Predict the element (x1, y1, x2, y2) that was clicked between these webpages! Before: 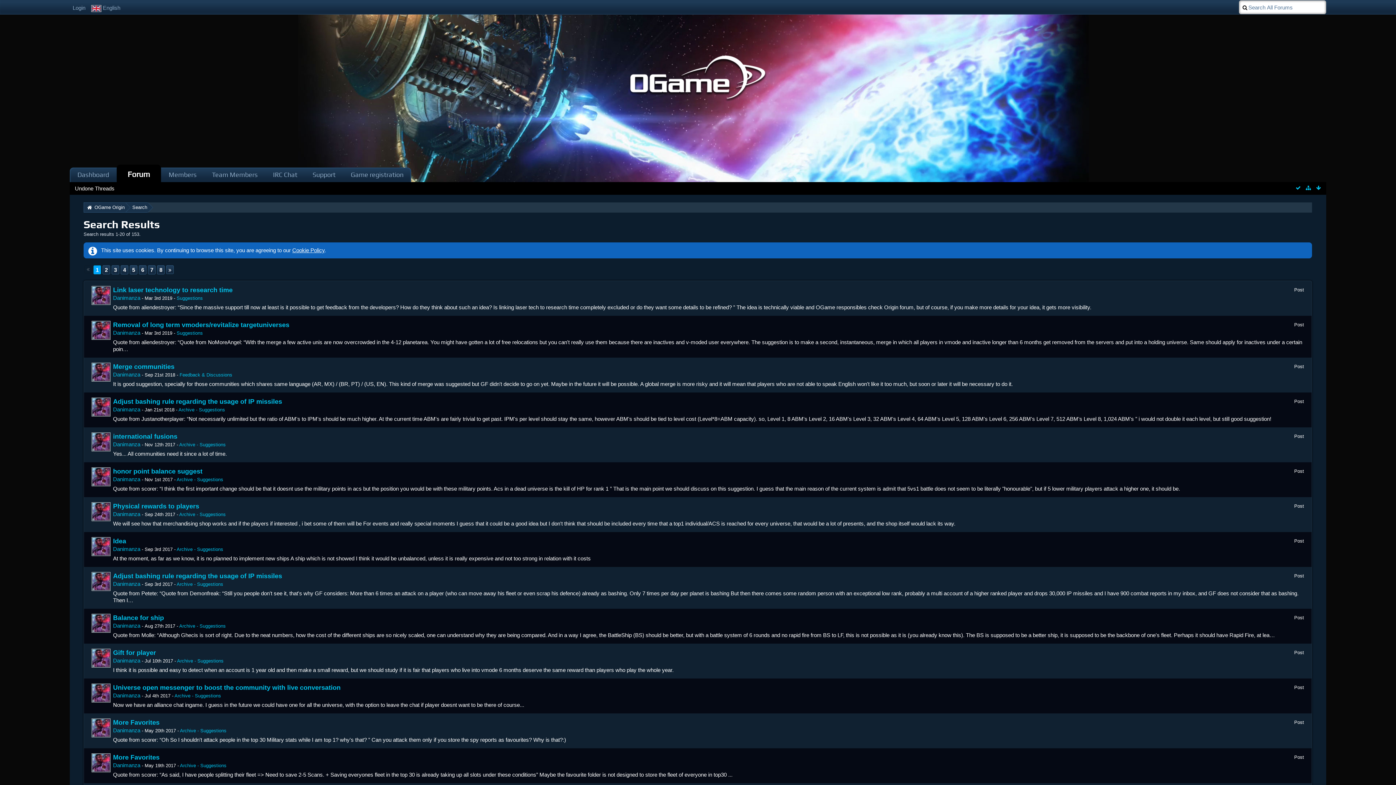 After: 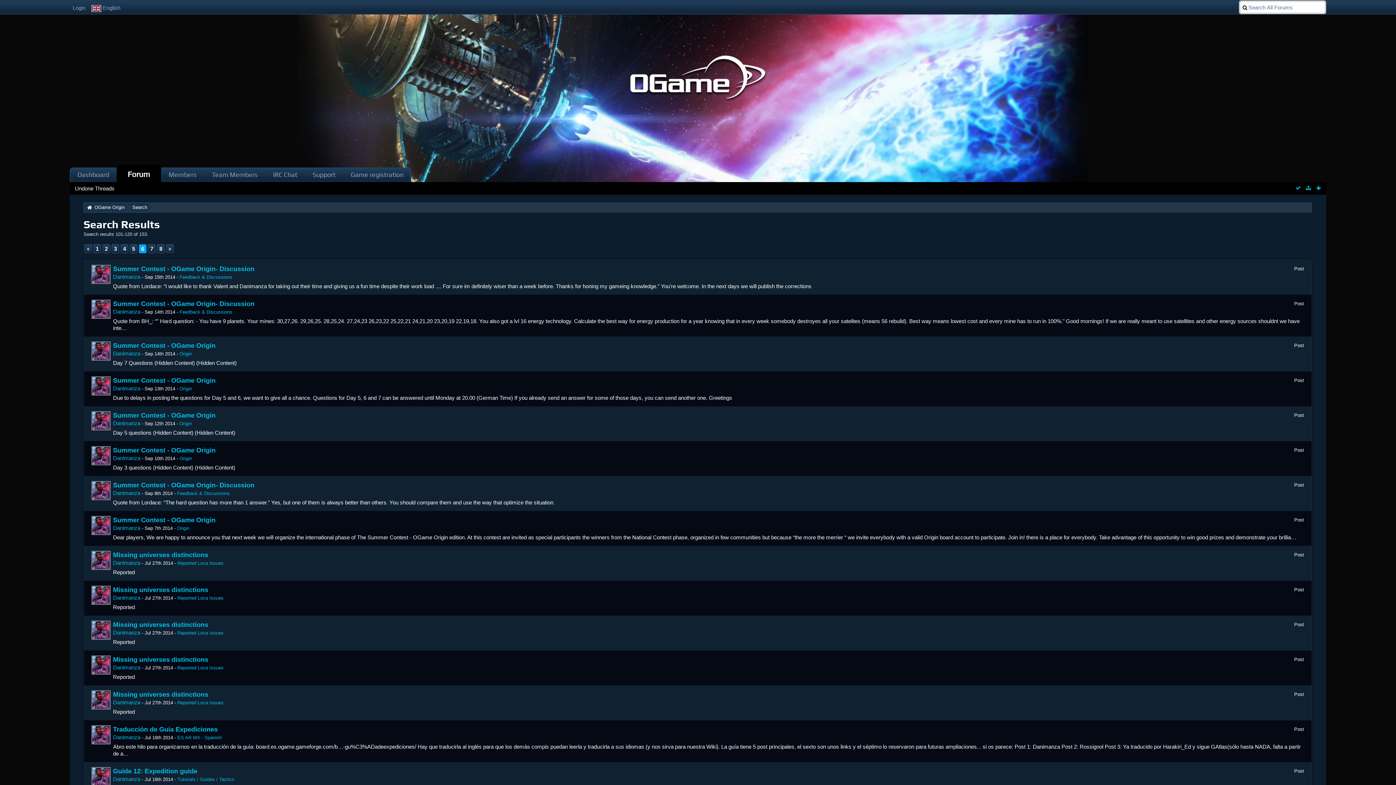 Action: bbox: (139, 265, 146, 274) label: 6